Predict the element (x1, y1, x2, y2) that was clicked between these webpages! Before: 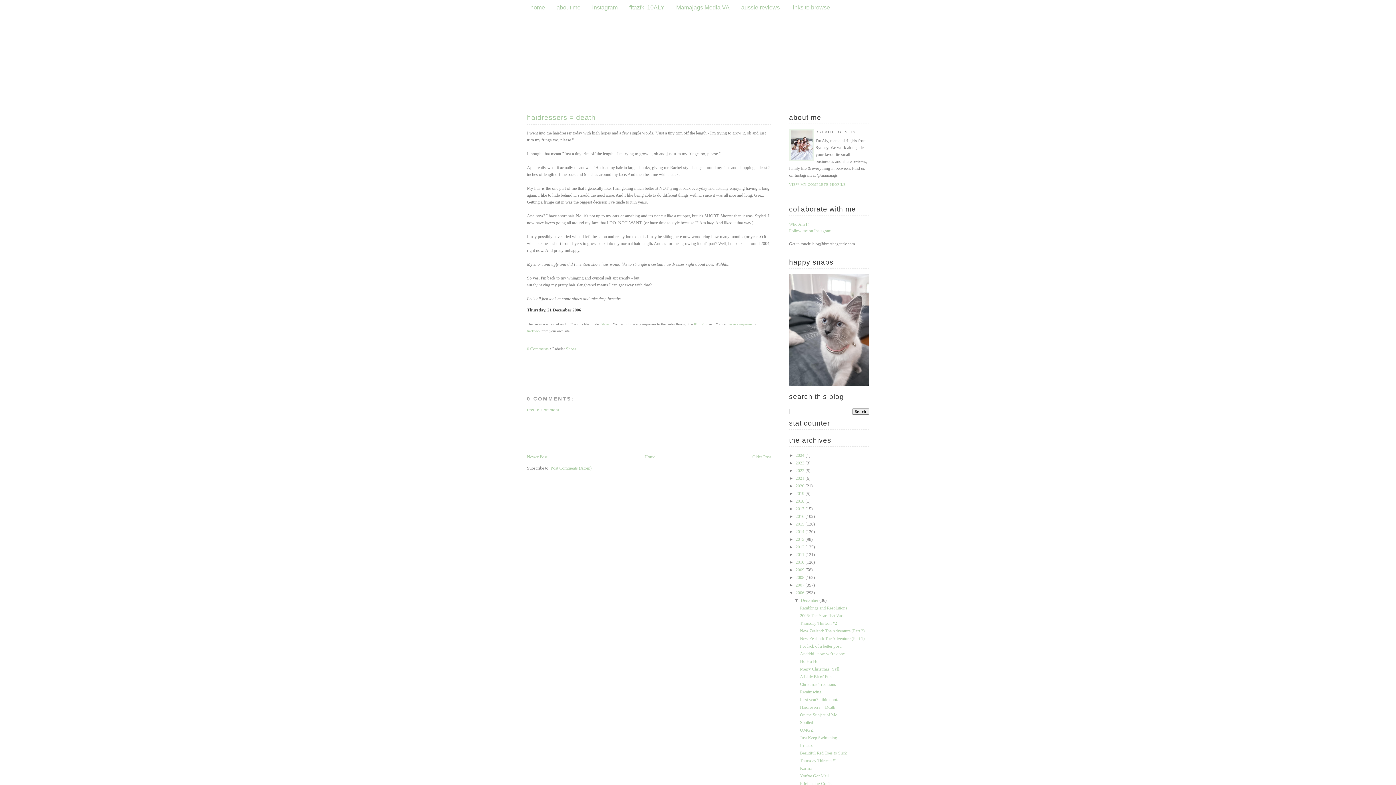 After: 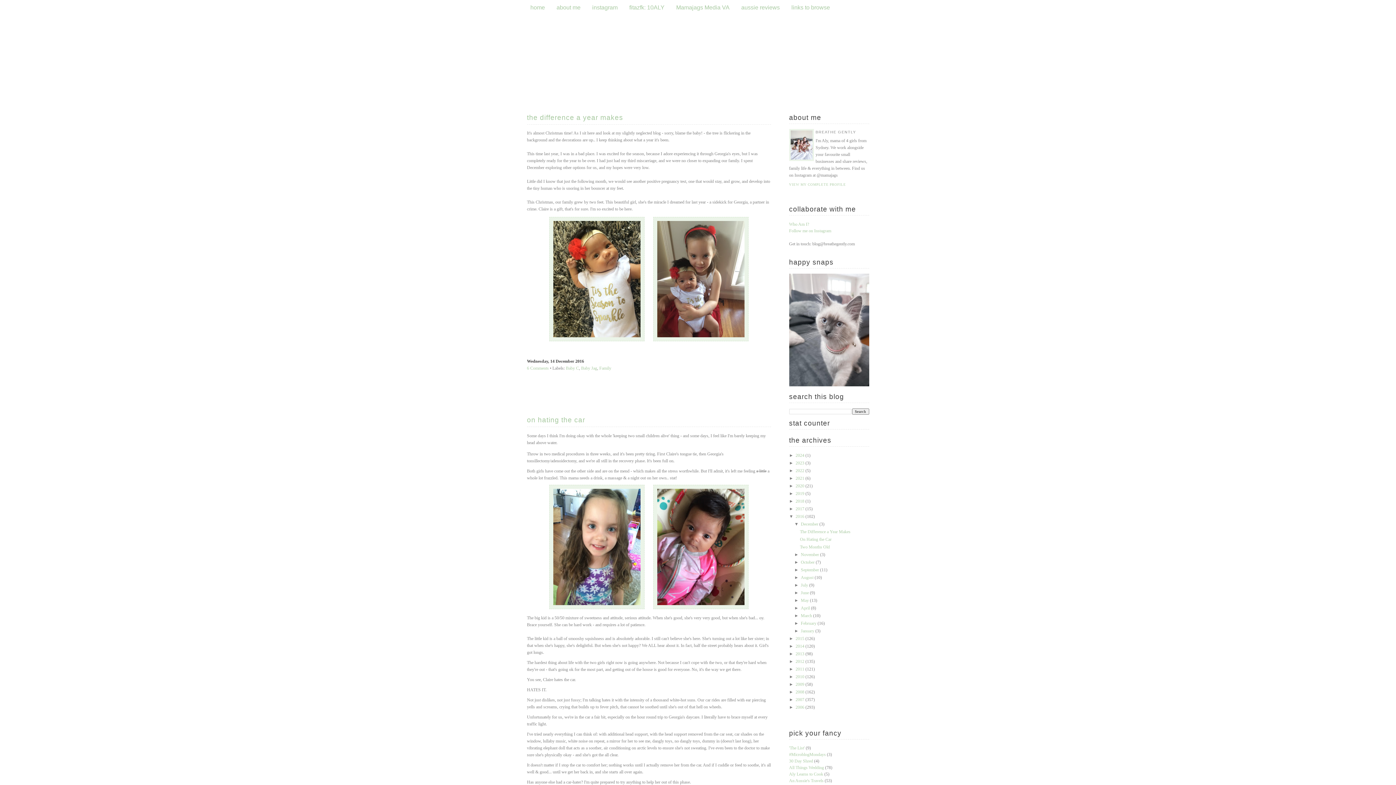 Action: label: 2016  bbox: (795, 514, 805, 519)